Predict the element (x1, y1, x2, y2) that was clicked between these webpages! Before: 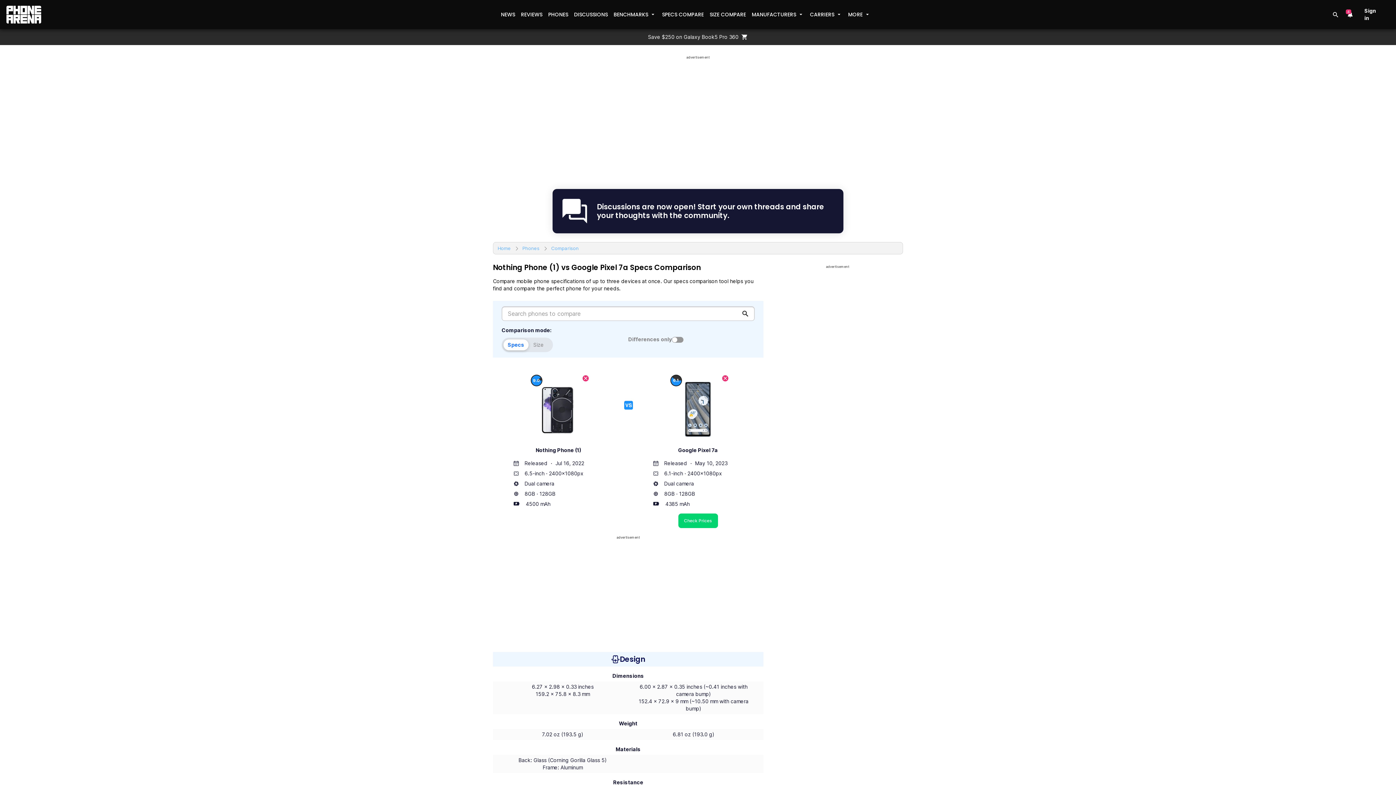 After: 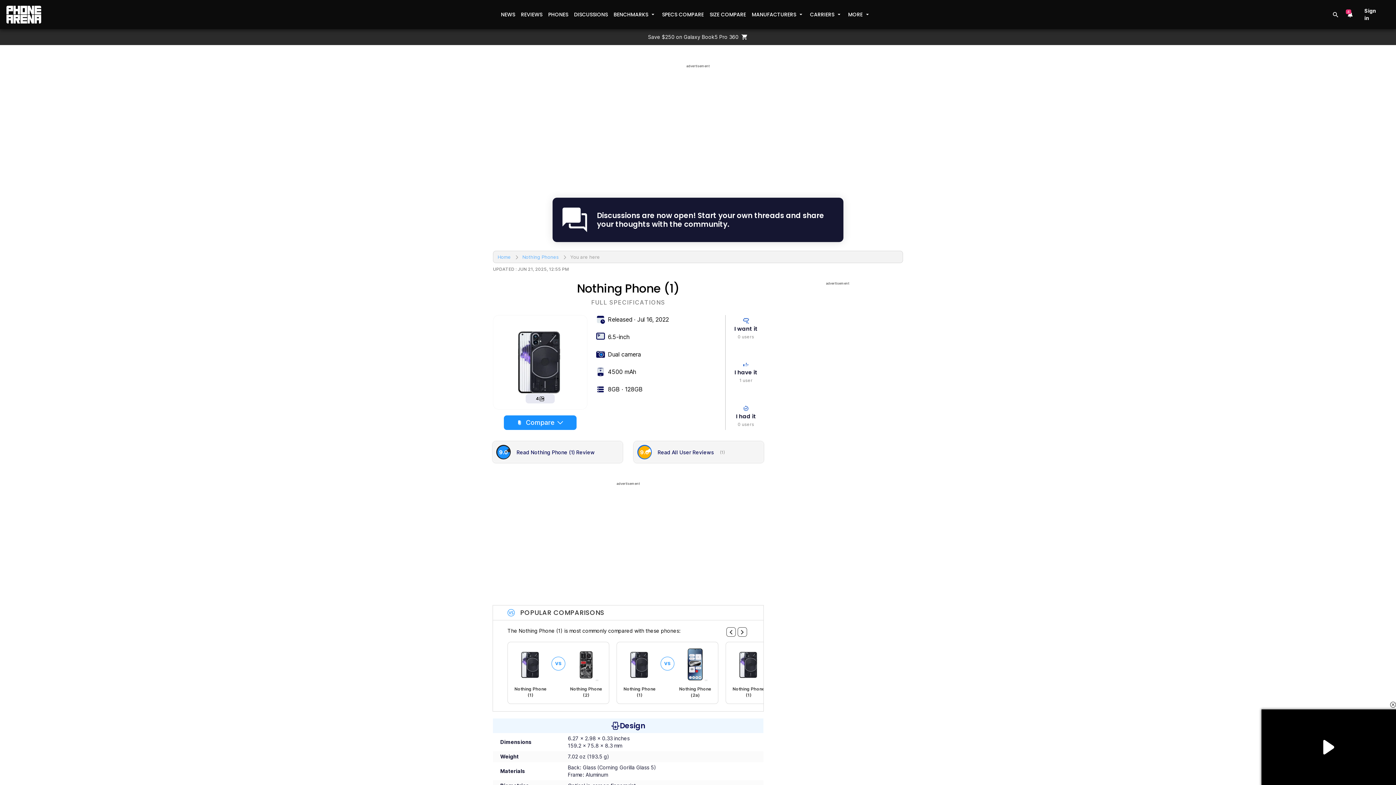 Action: bbox: (534, 379, 582, 441)